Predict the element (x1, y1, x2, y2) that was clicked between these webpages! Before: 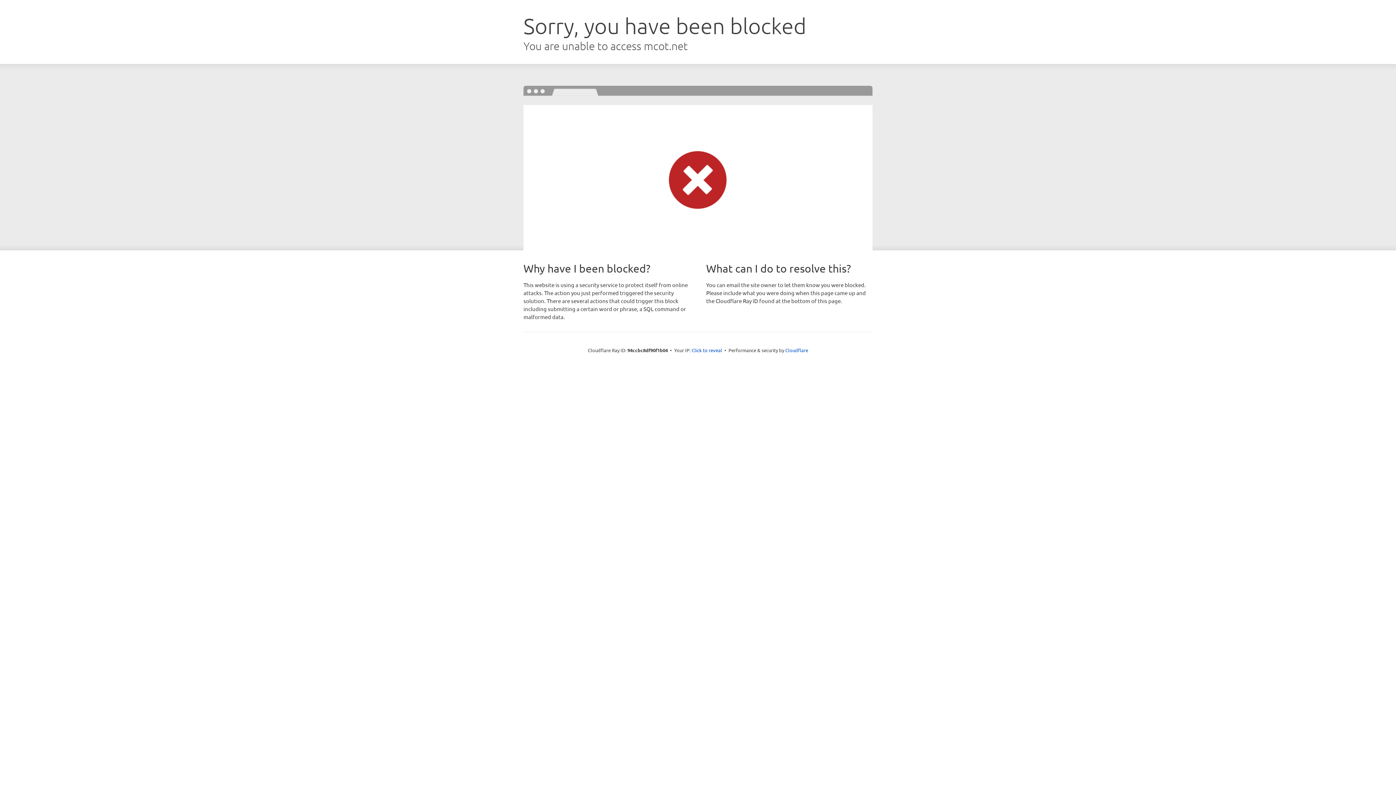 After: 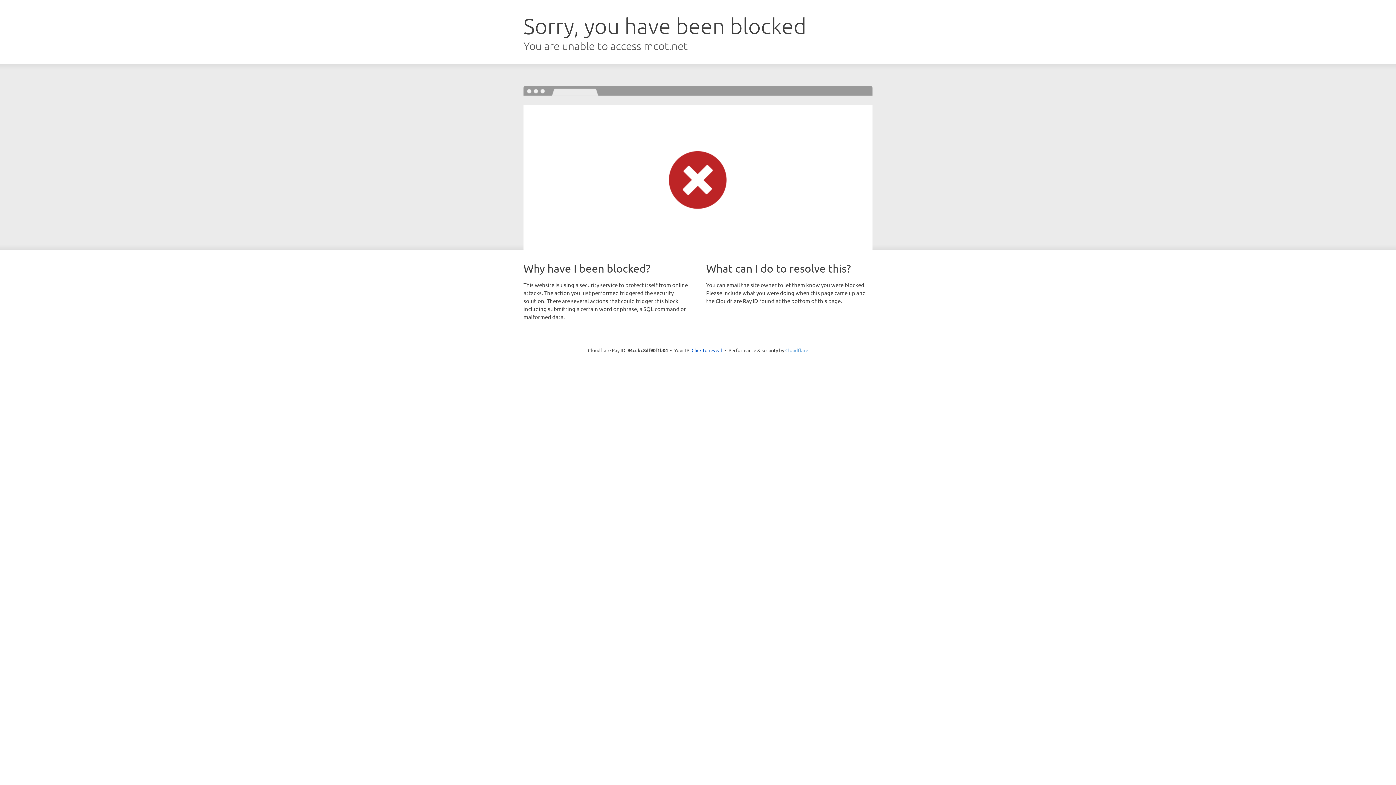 Action: label: Cloudflare bbox: (785, 347, 808, 353)